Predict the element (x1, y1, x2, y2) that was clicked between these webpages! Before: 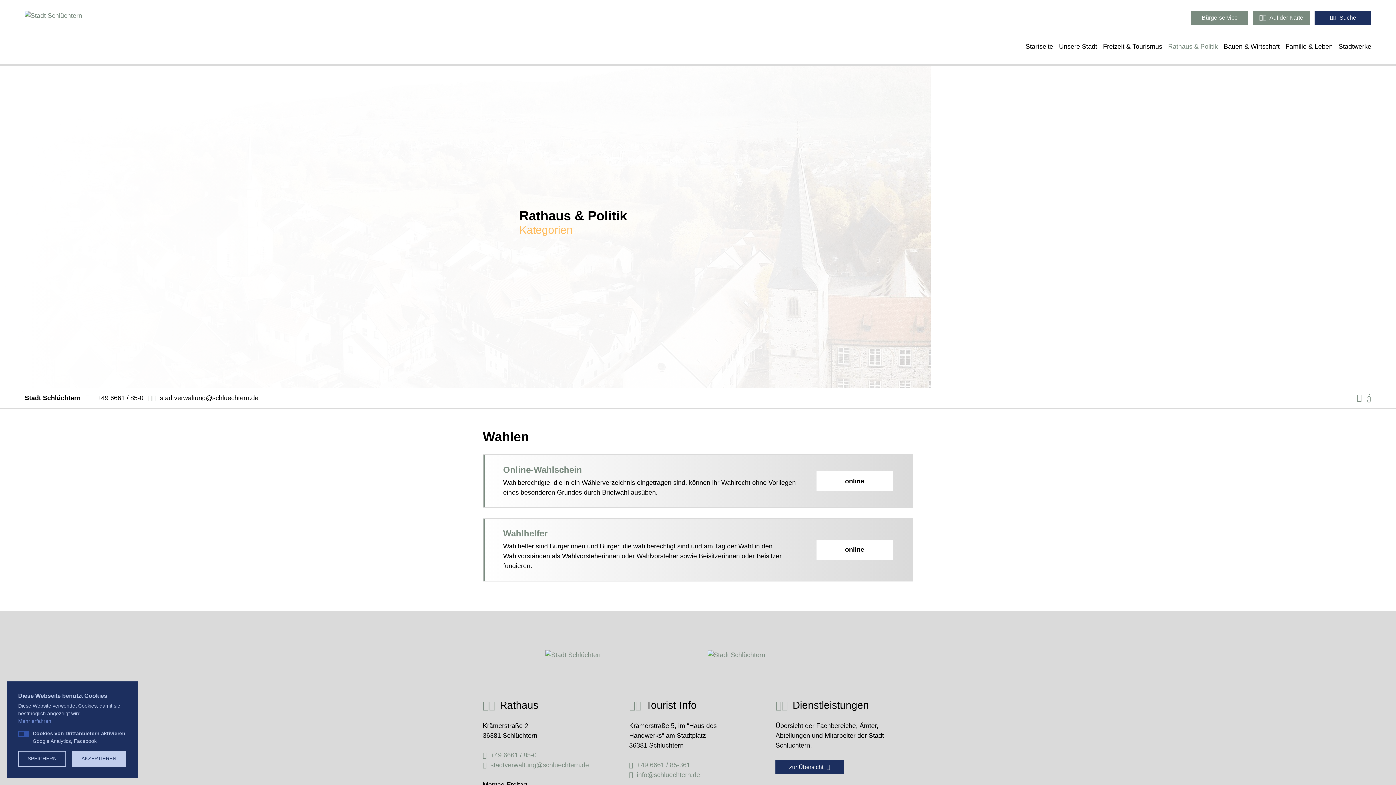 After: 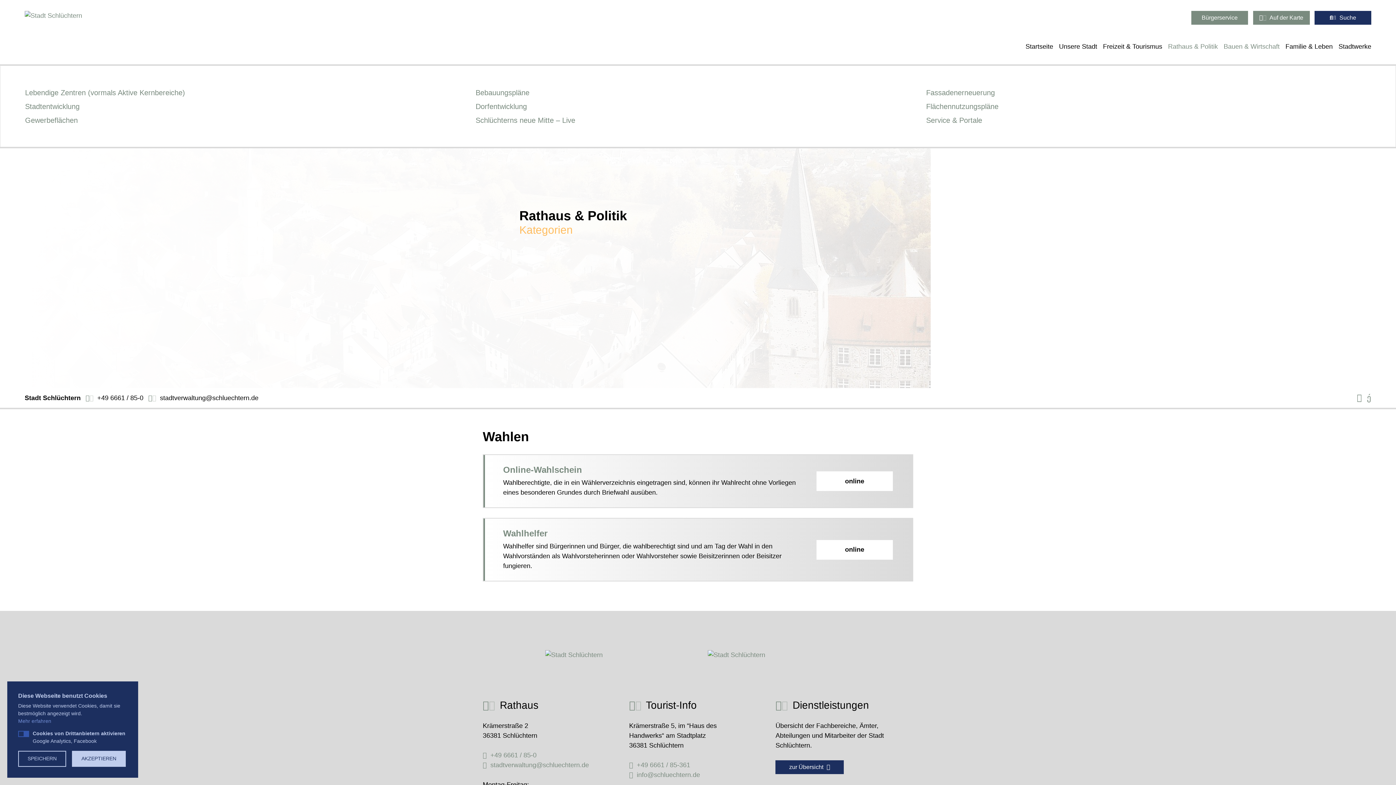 Action: bbox: (1221, 41, 1282, 51) label: Bauen & Wirtschaft